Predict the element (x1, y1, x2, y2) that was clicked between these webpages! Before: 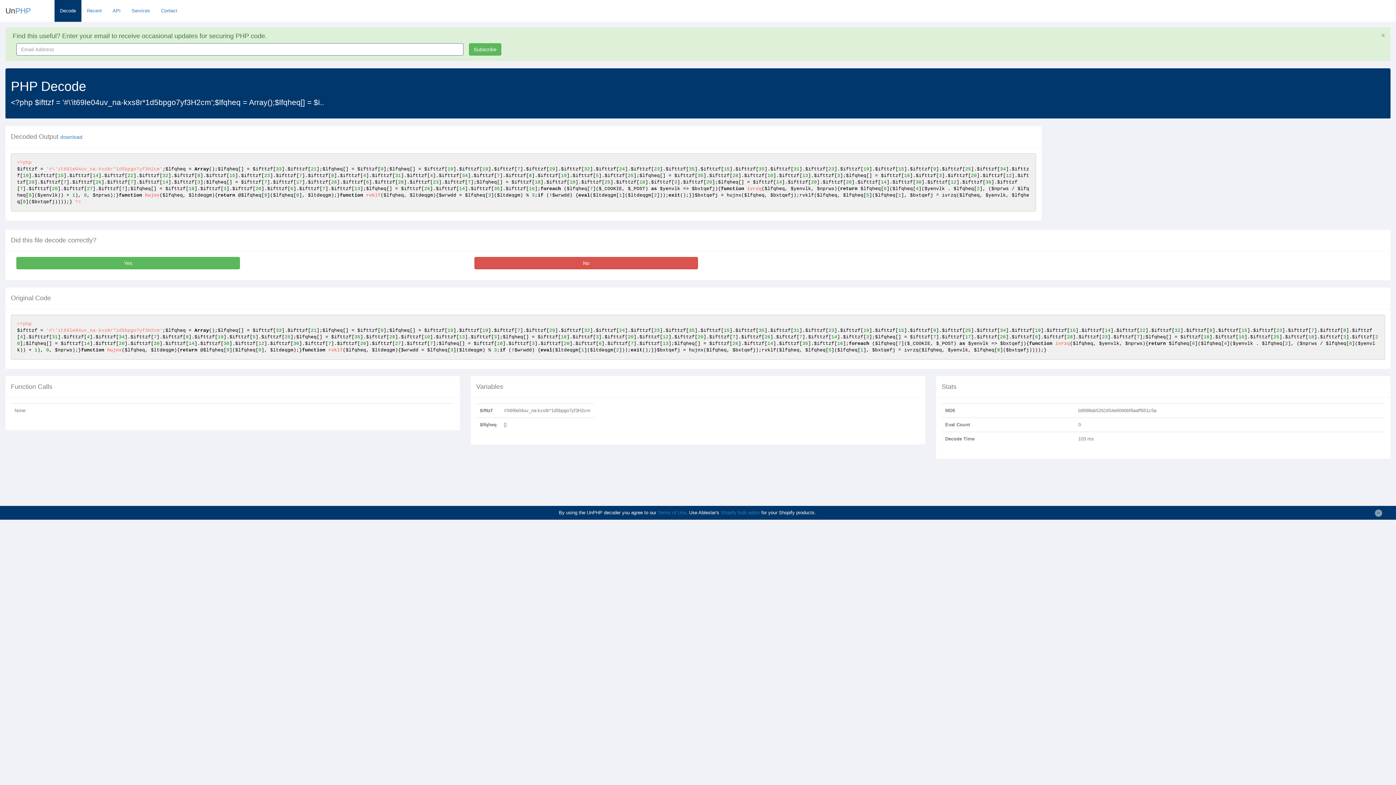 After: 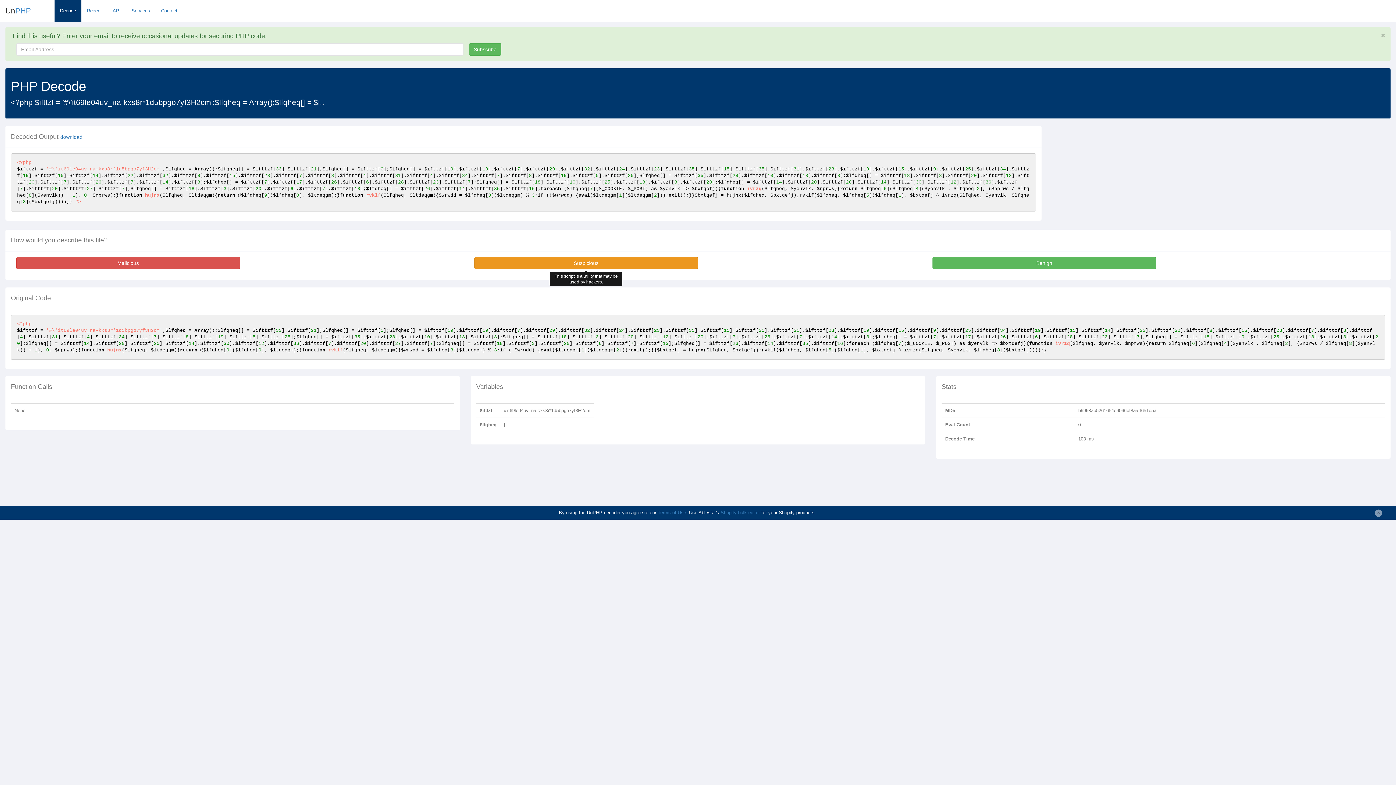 Action: bbox: (474, 257, 698, 269) label: No